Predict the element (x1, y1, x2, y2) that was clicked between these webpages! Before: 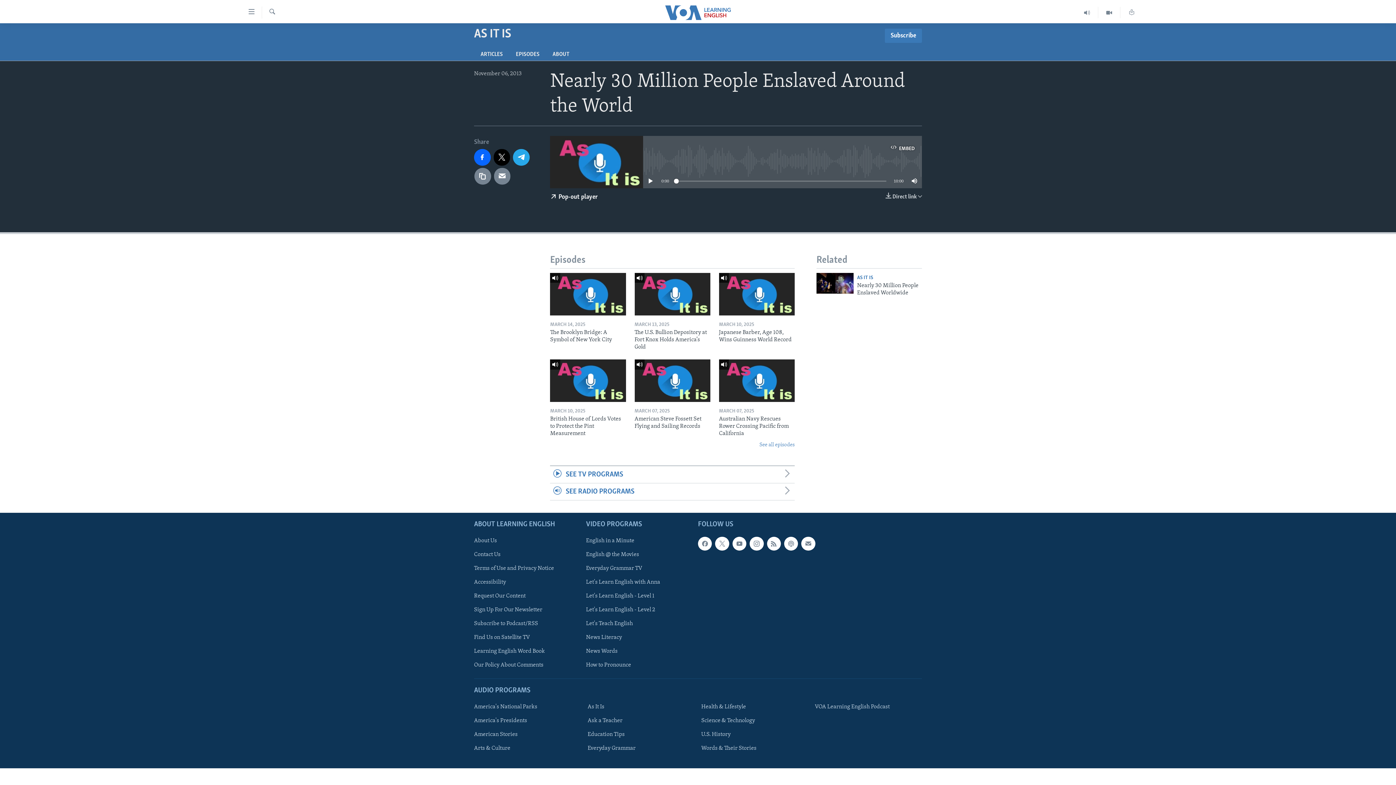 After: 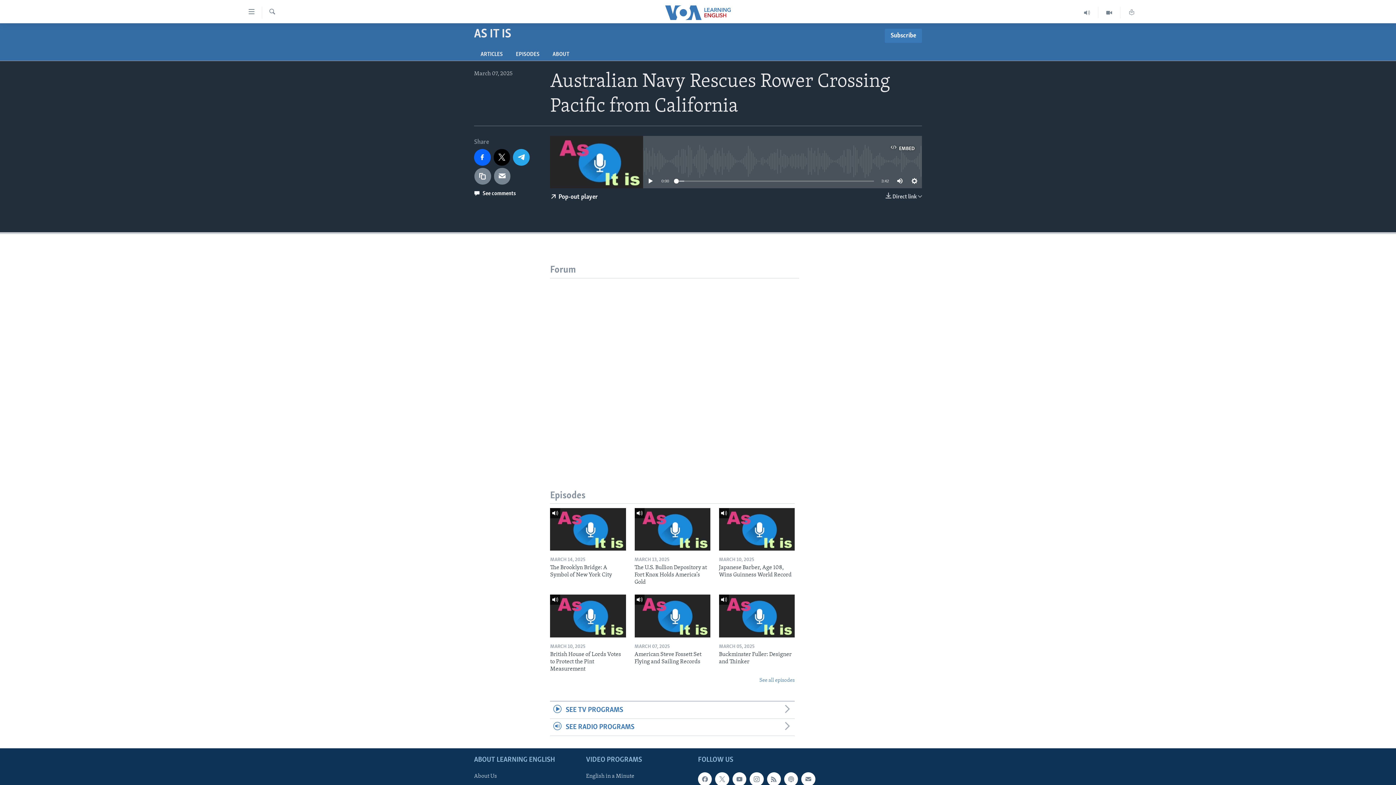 Action: label: Australian Navy Rescues Rower Crossing Pacific from California bbox: (719, 415, 794, 441)